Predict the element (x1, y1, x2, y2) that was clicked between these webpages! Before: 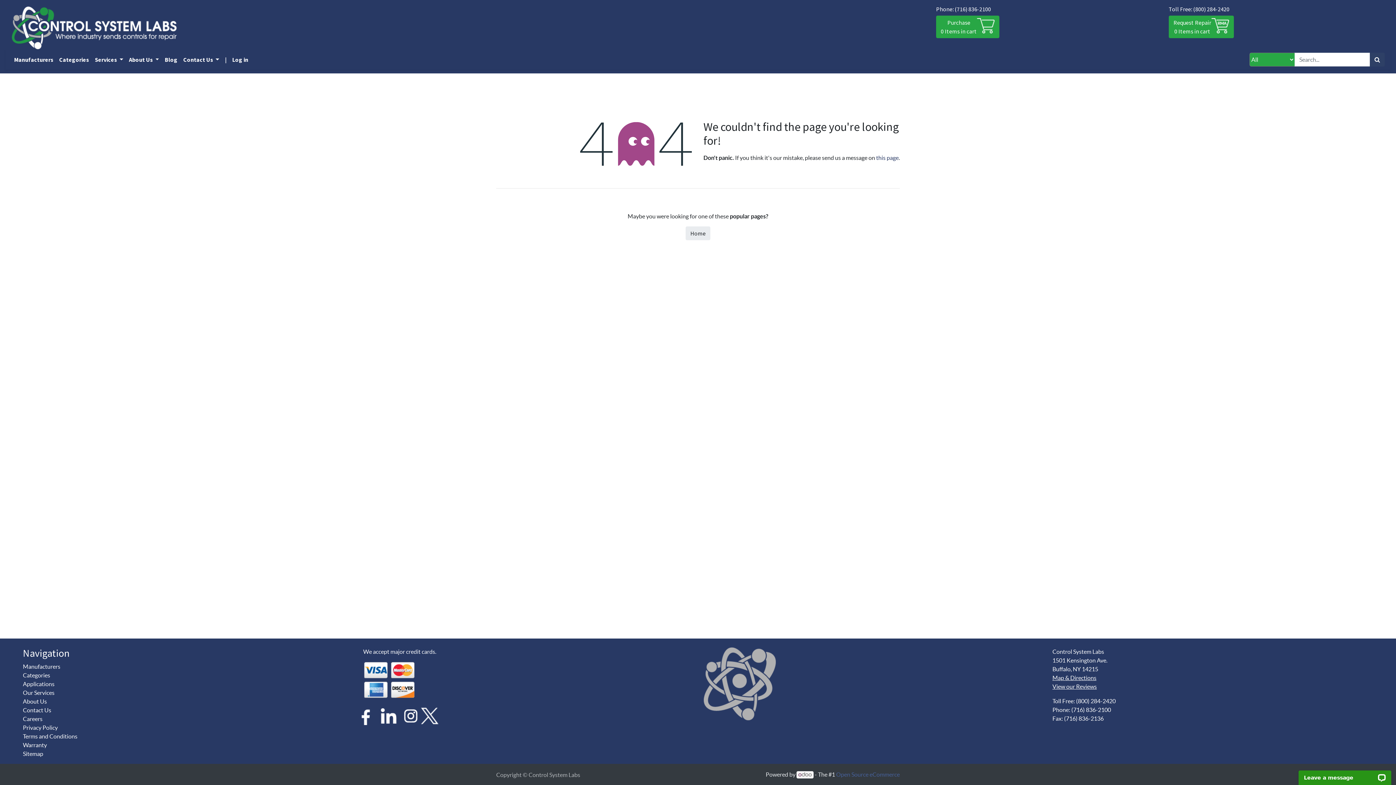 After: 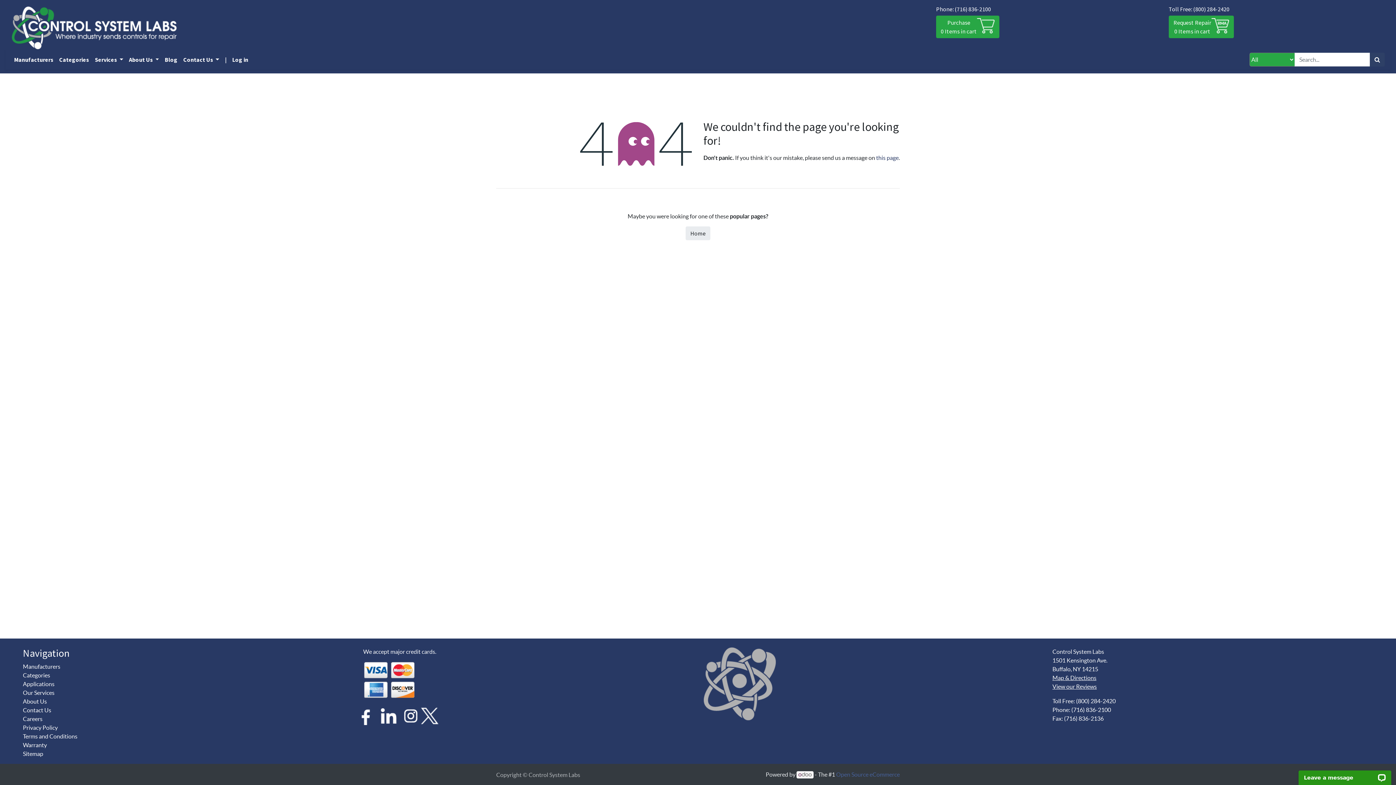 Action: label: Sitemap bbox: (22, 750, 43, 757)